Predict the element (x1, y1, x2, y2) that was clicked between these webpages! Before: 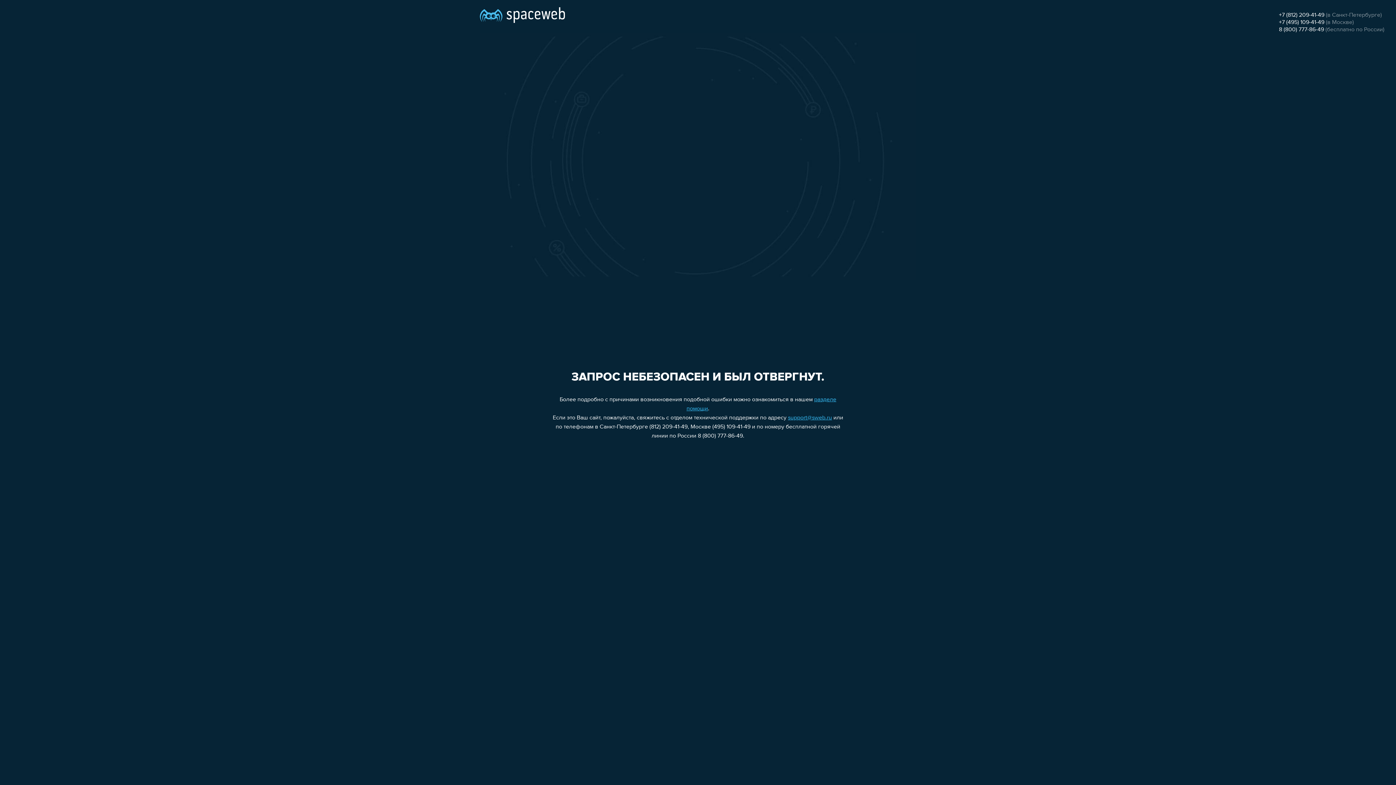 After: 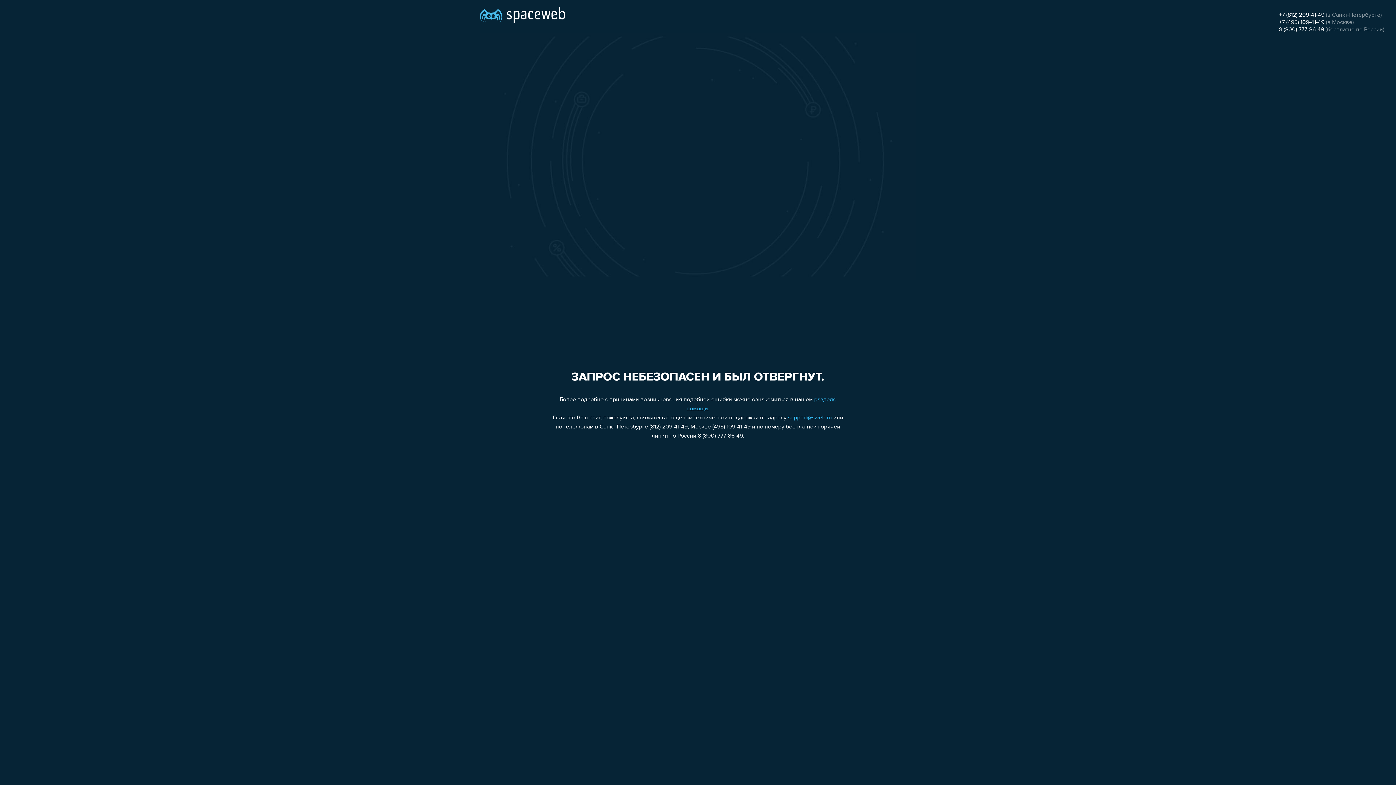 Action: bbox: (788, 415, 832, 421) label: support@sweb.ru